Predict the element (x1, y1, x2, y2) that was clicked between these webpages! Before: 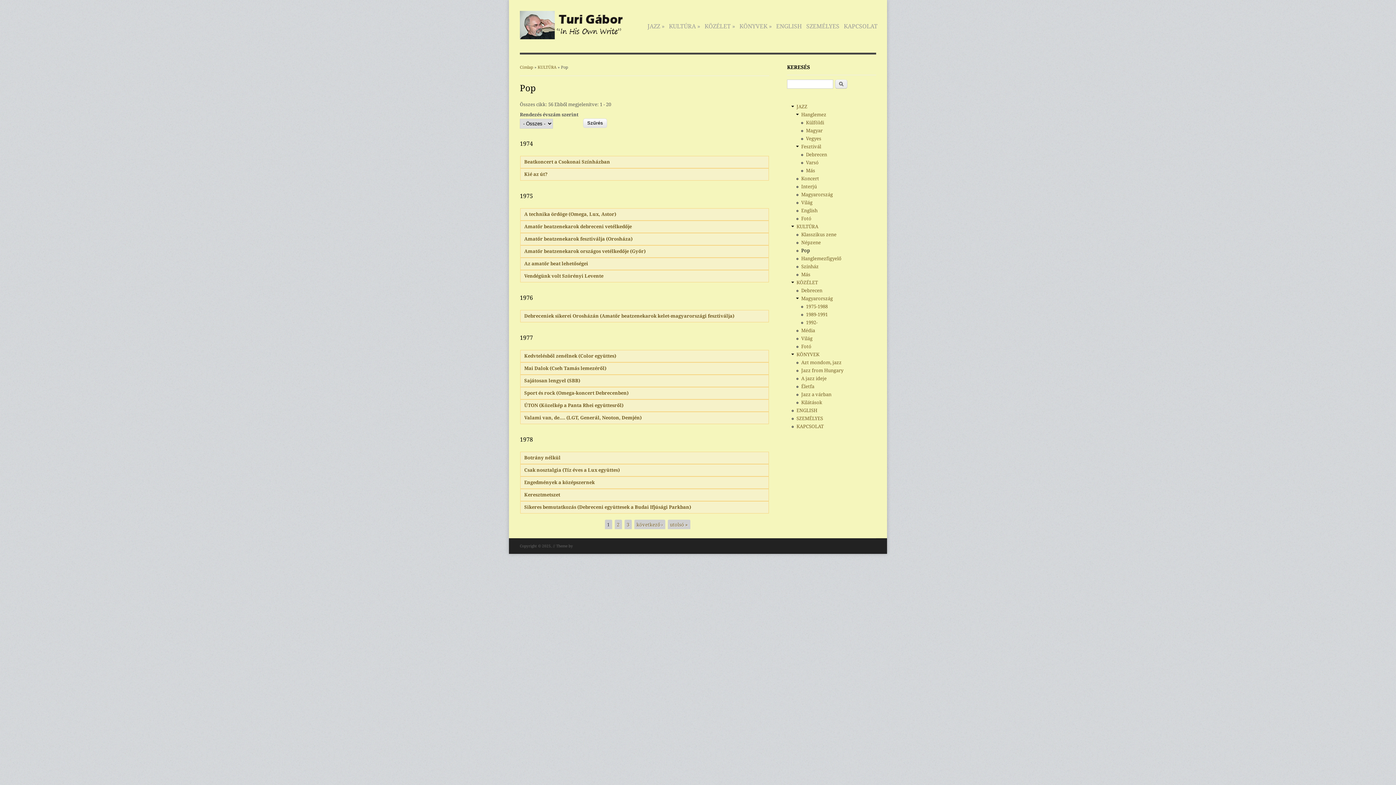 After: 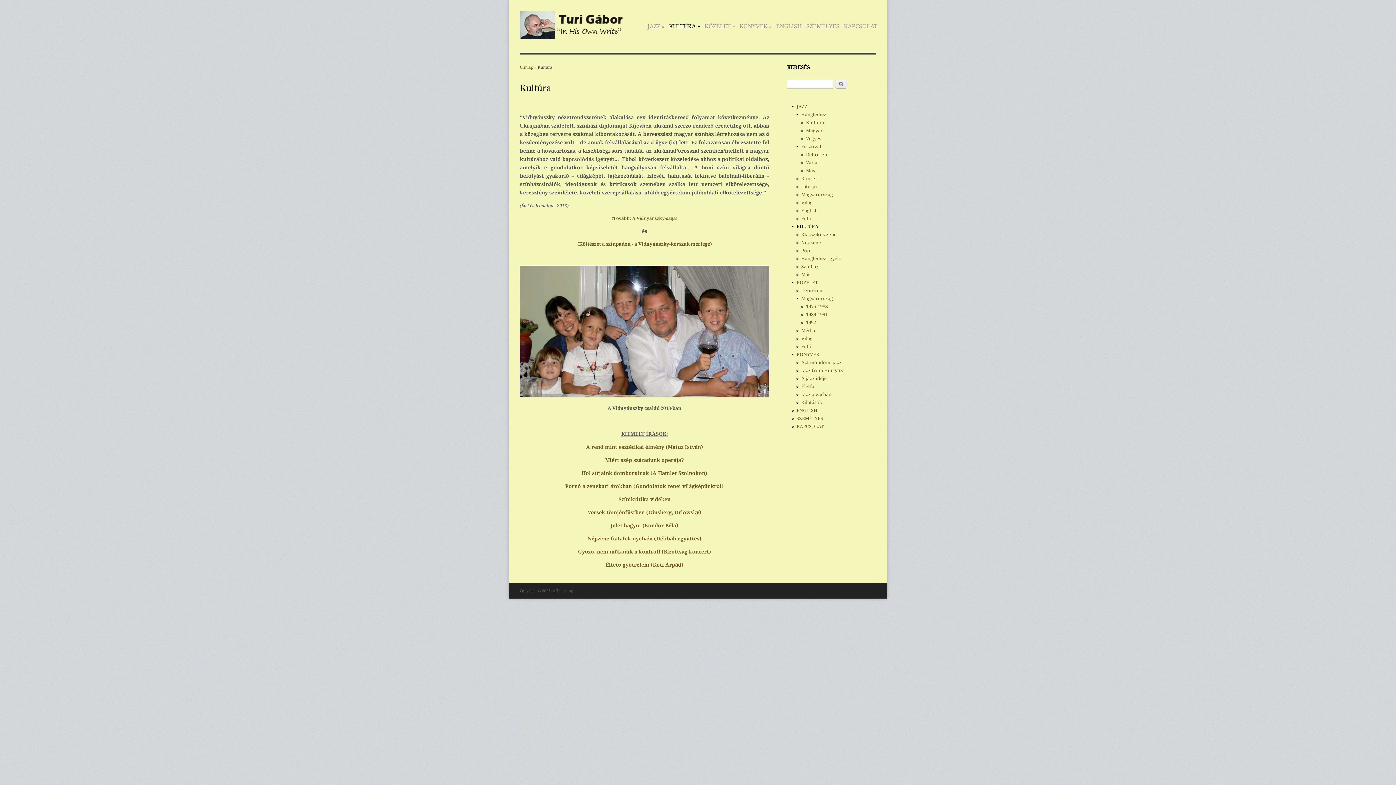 Action: bbox: (537, 65, 556, 69) label: KULTÚRA